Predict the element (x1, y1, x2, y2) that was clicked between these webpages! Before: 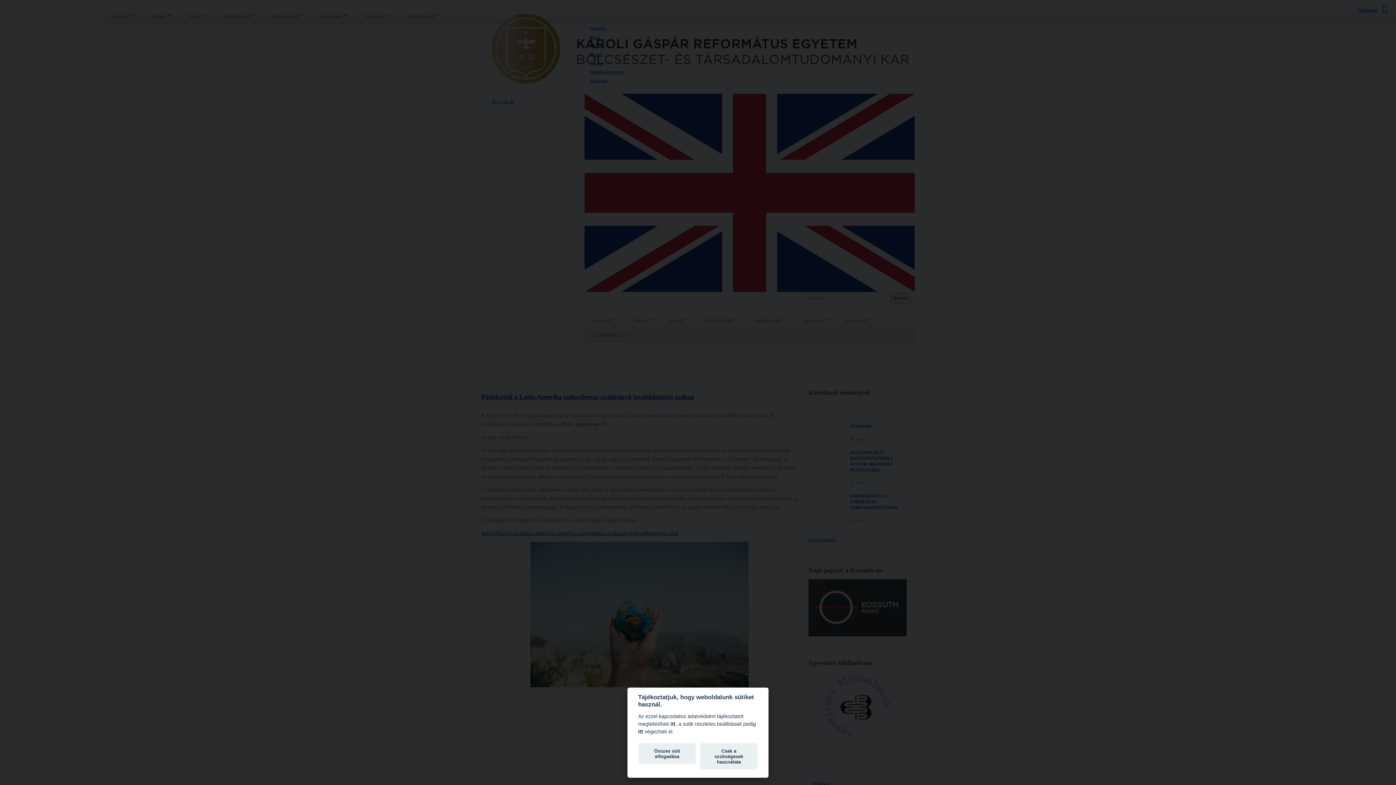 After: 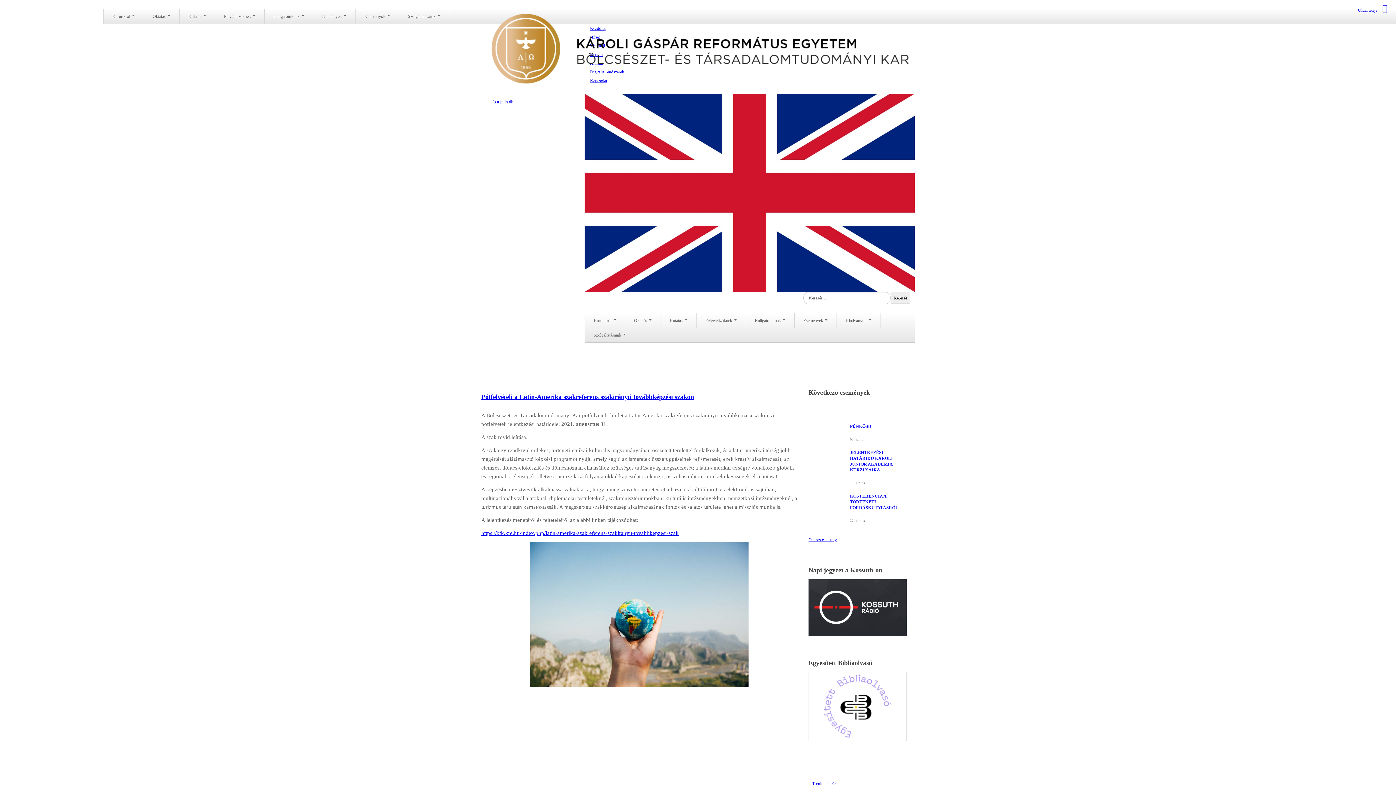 Action: bbox: (699, 743, 758, 770) label: Csak a szükségesek használata